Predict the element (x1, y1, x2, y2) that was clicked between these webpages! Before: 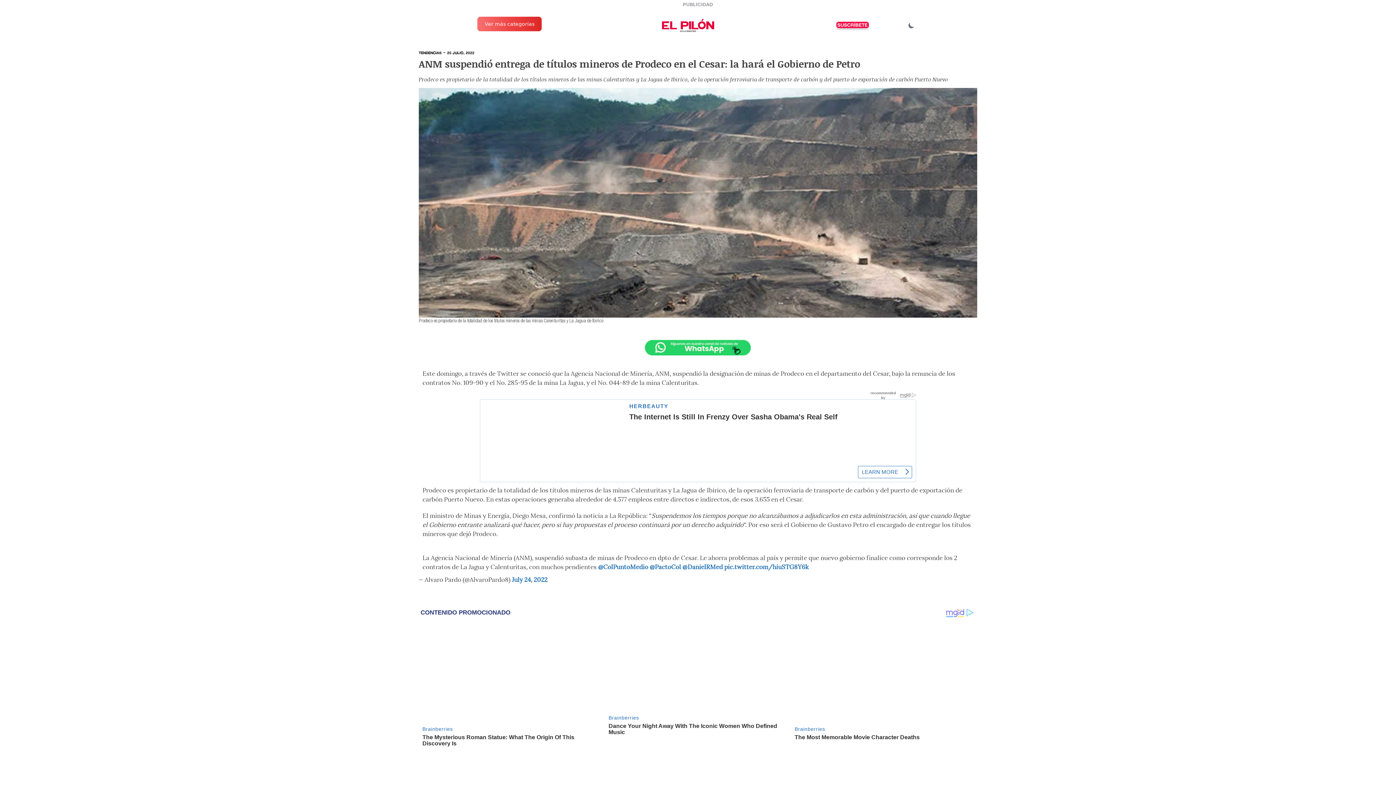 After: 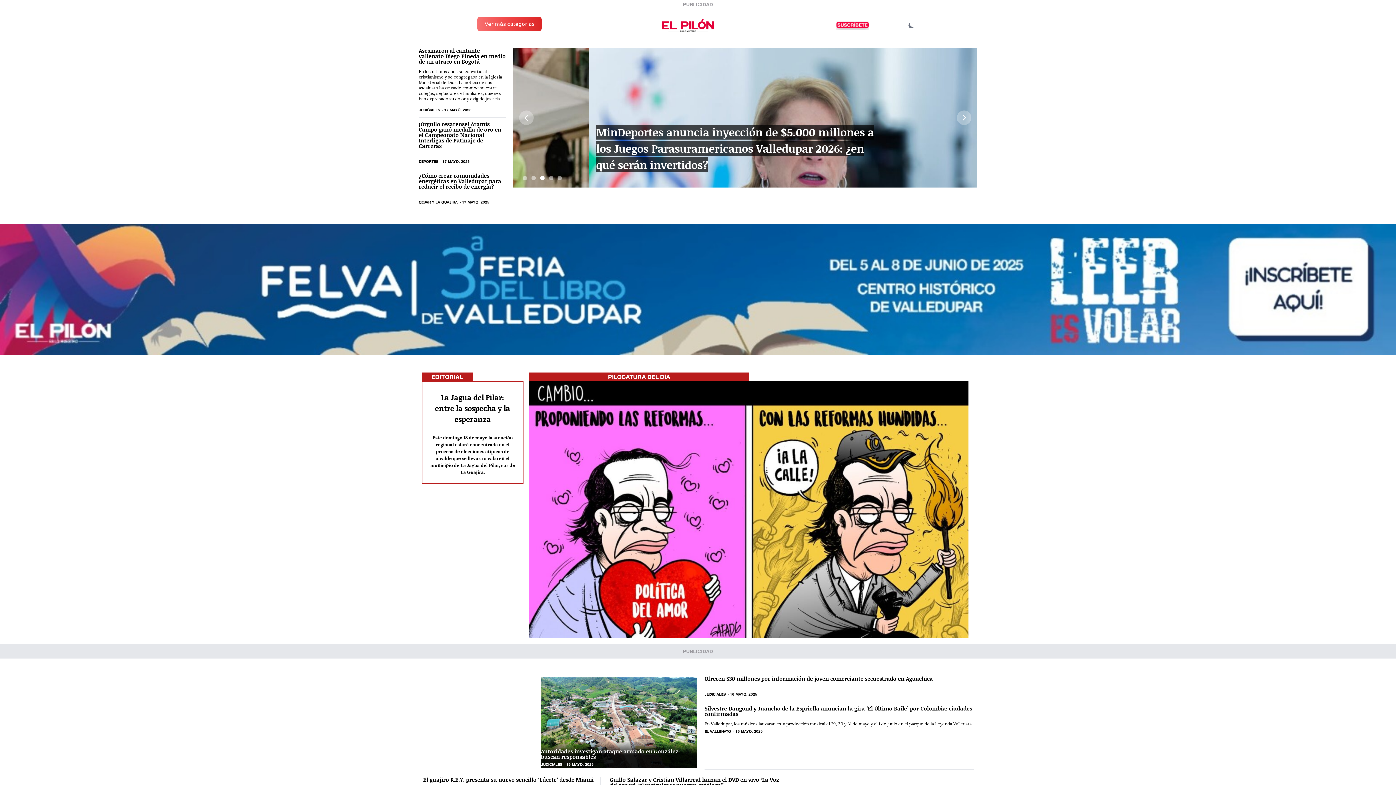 Action: label: POLÍTICA DE PRIVACIDAD bbox: (722, 516, 786, 523)